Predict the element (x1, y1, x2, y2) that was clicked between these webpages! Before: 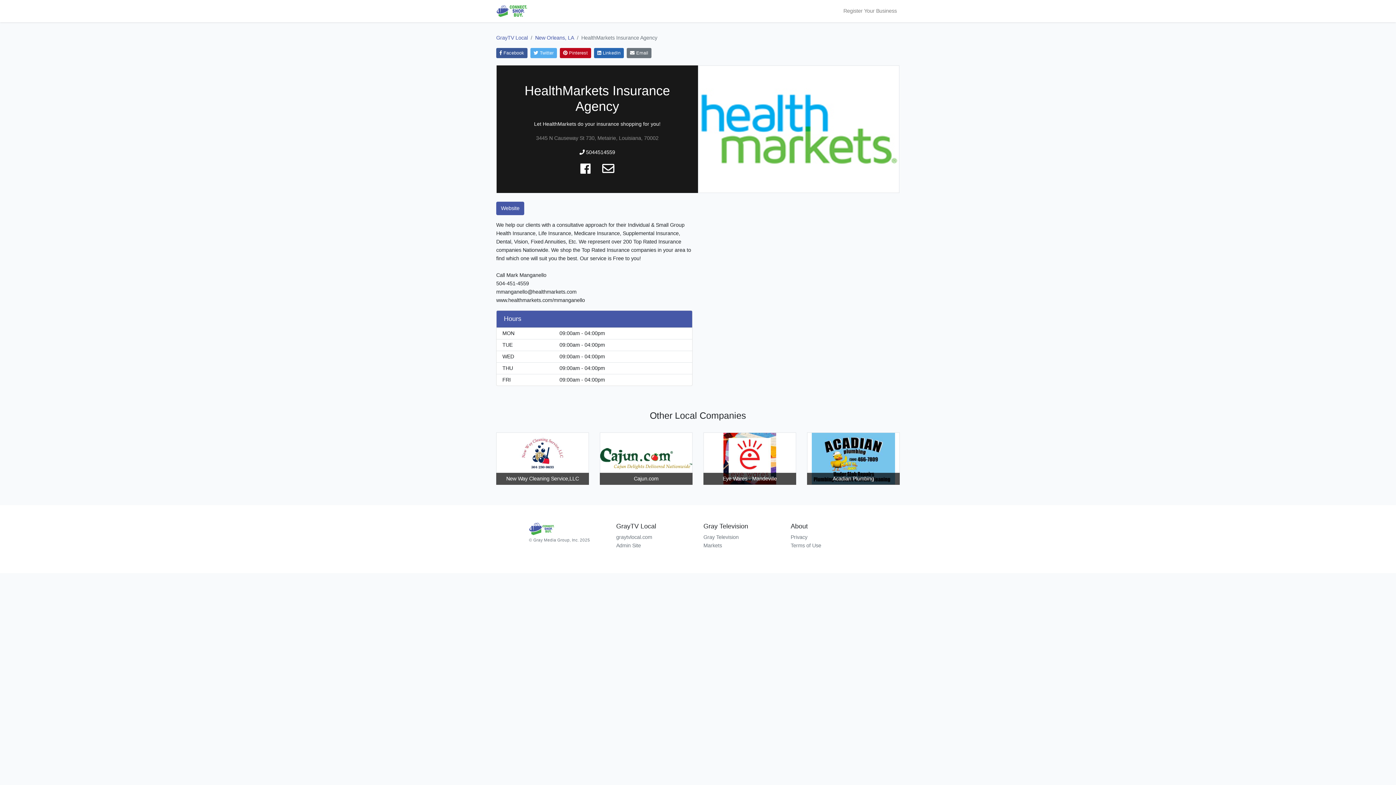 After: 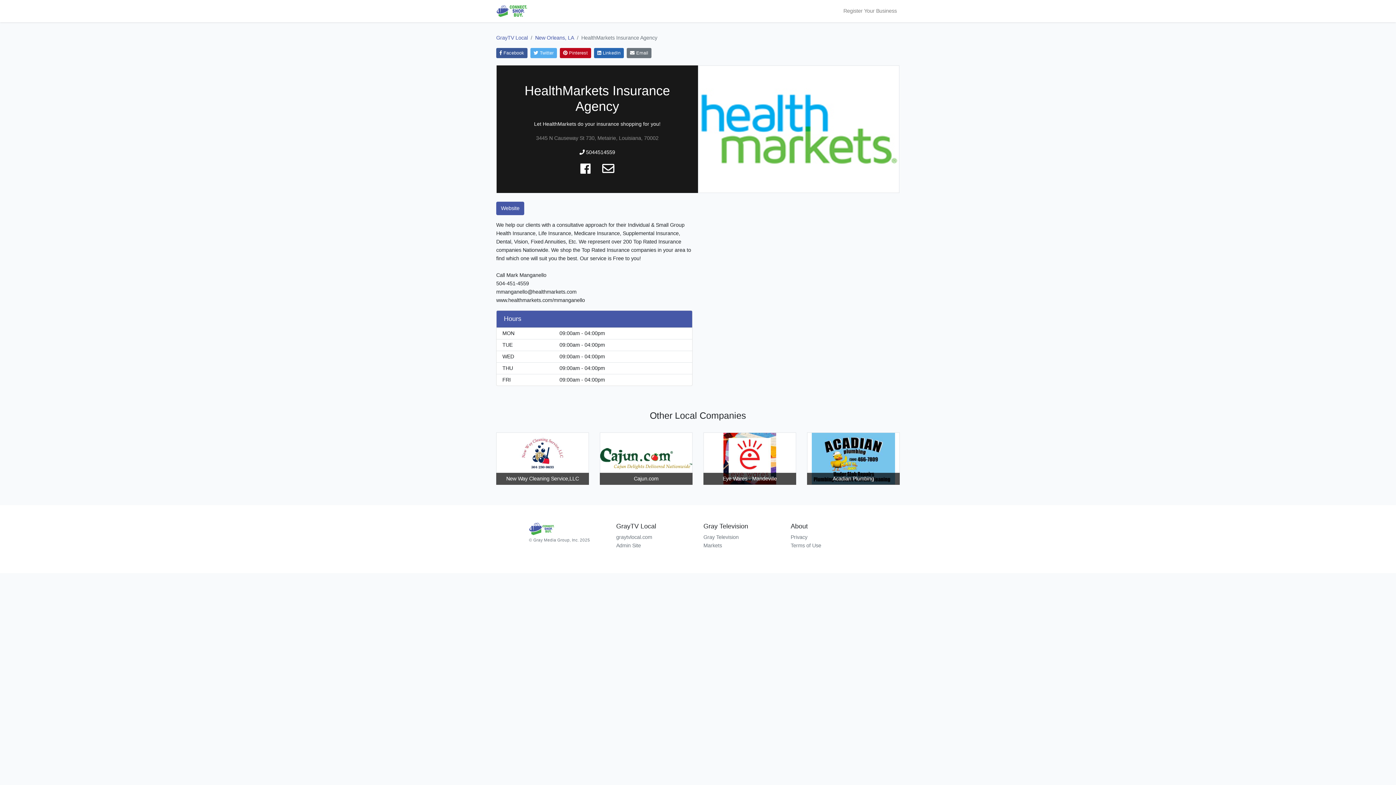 Action: bbox: (580, 162, 590, 175)